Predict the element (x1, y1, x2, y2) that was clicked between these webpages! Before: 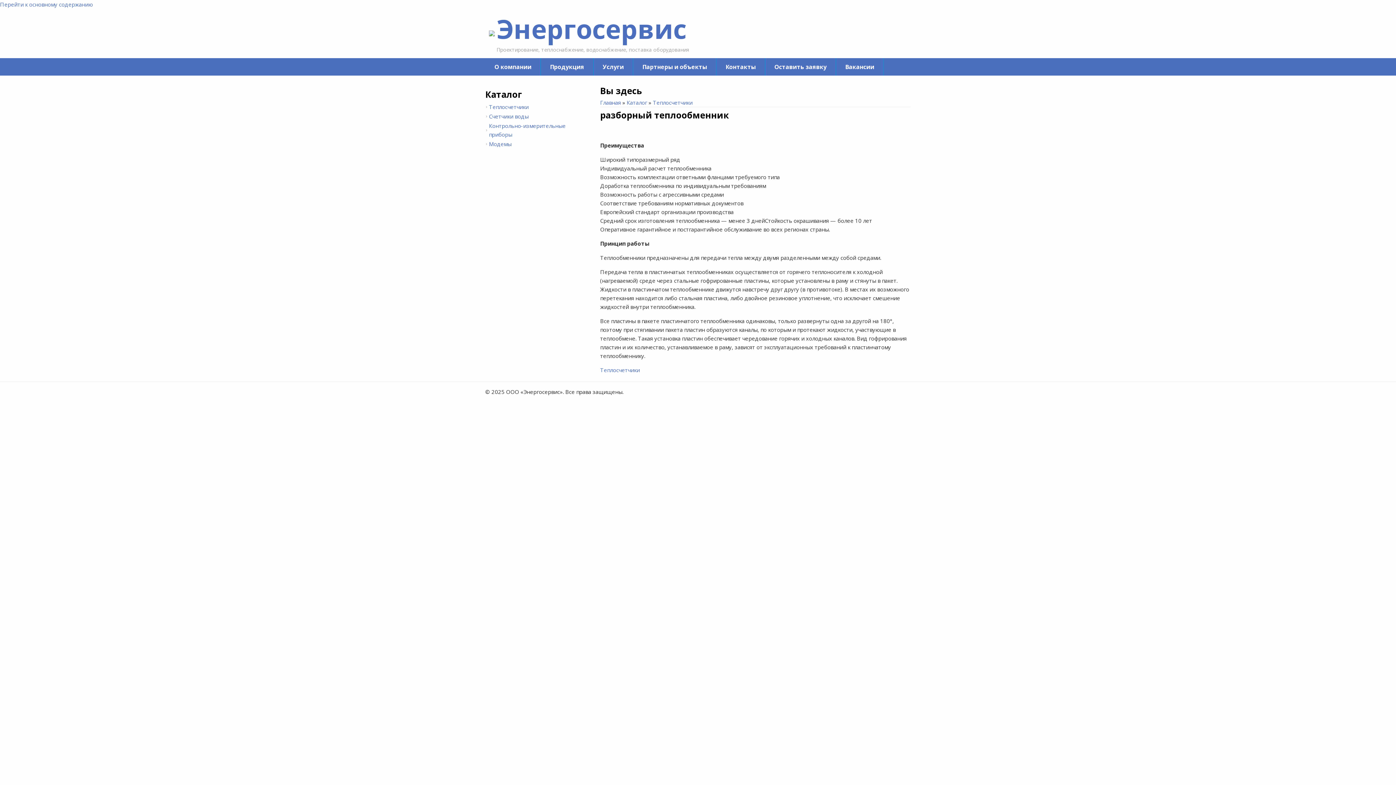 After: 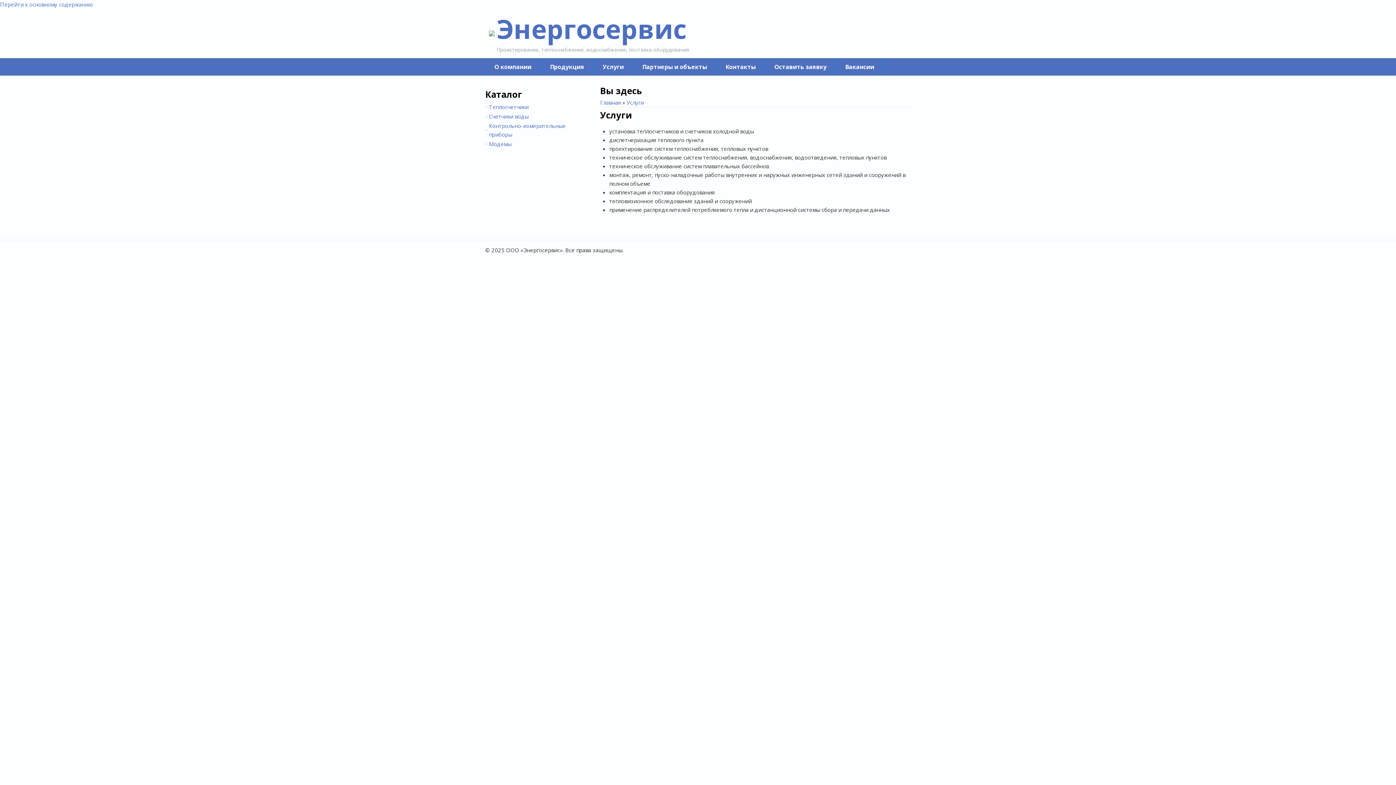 Action: bbox: (593, 58, 633, 75) label: Услуги